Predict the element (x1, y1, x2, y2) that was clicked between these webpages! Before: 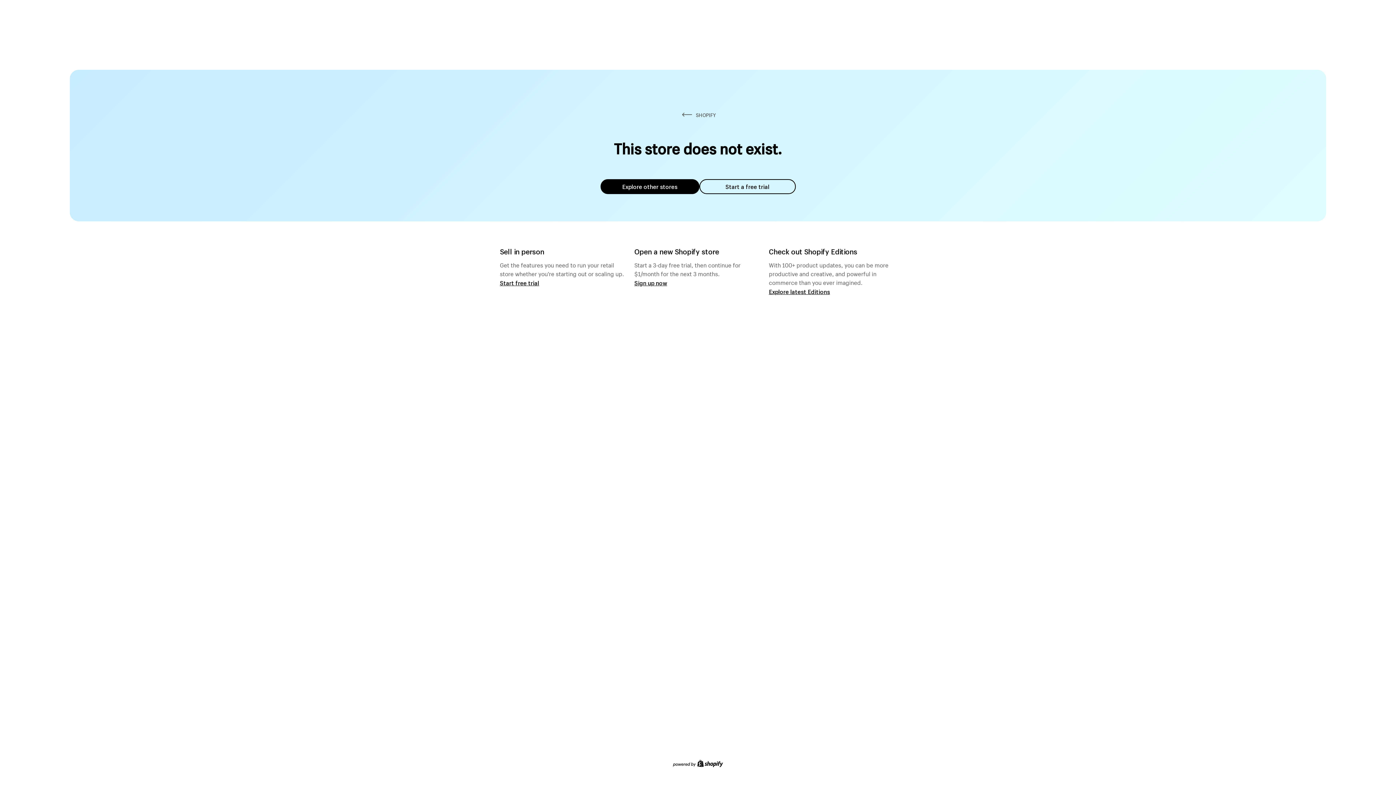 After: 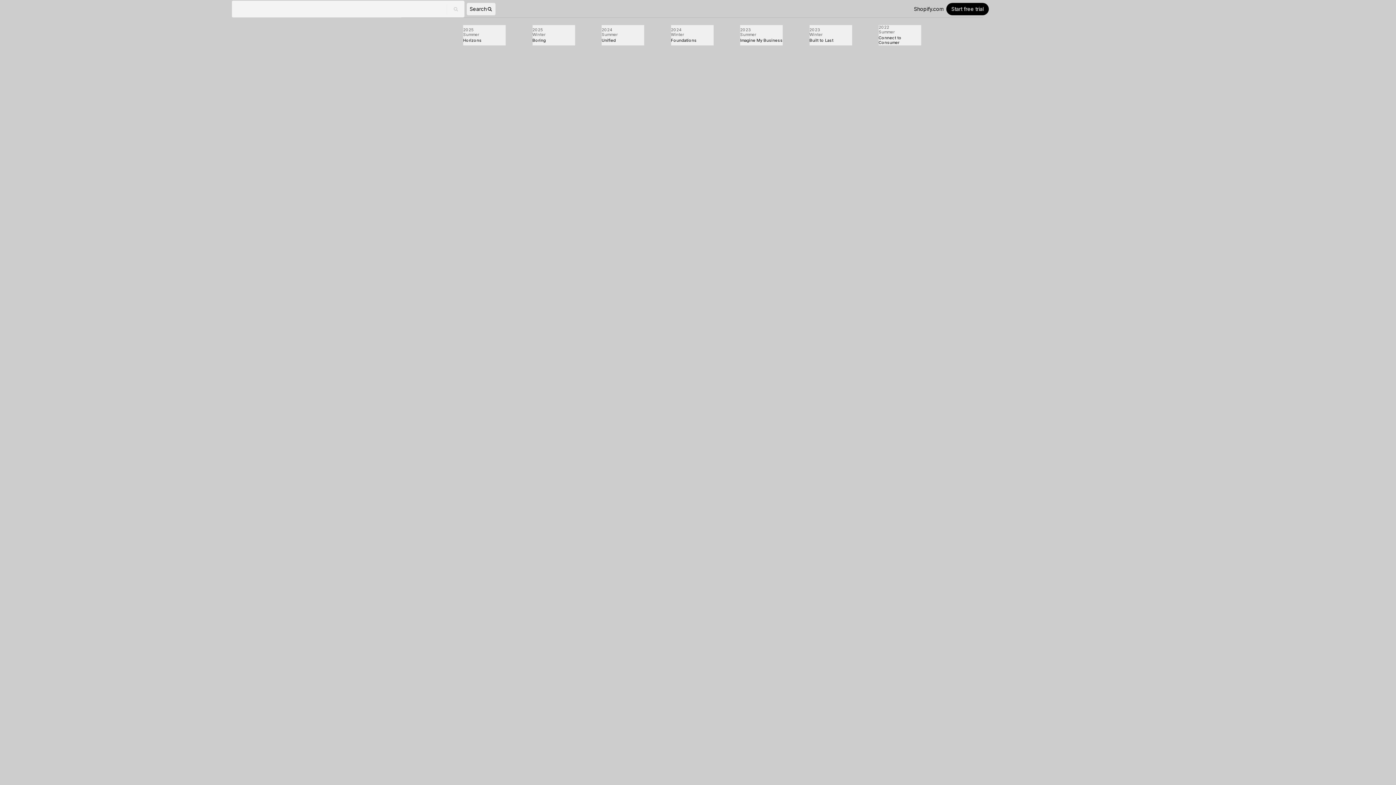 Action: bbox: (769, 287, 830, 295) label: Explore latest Editions